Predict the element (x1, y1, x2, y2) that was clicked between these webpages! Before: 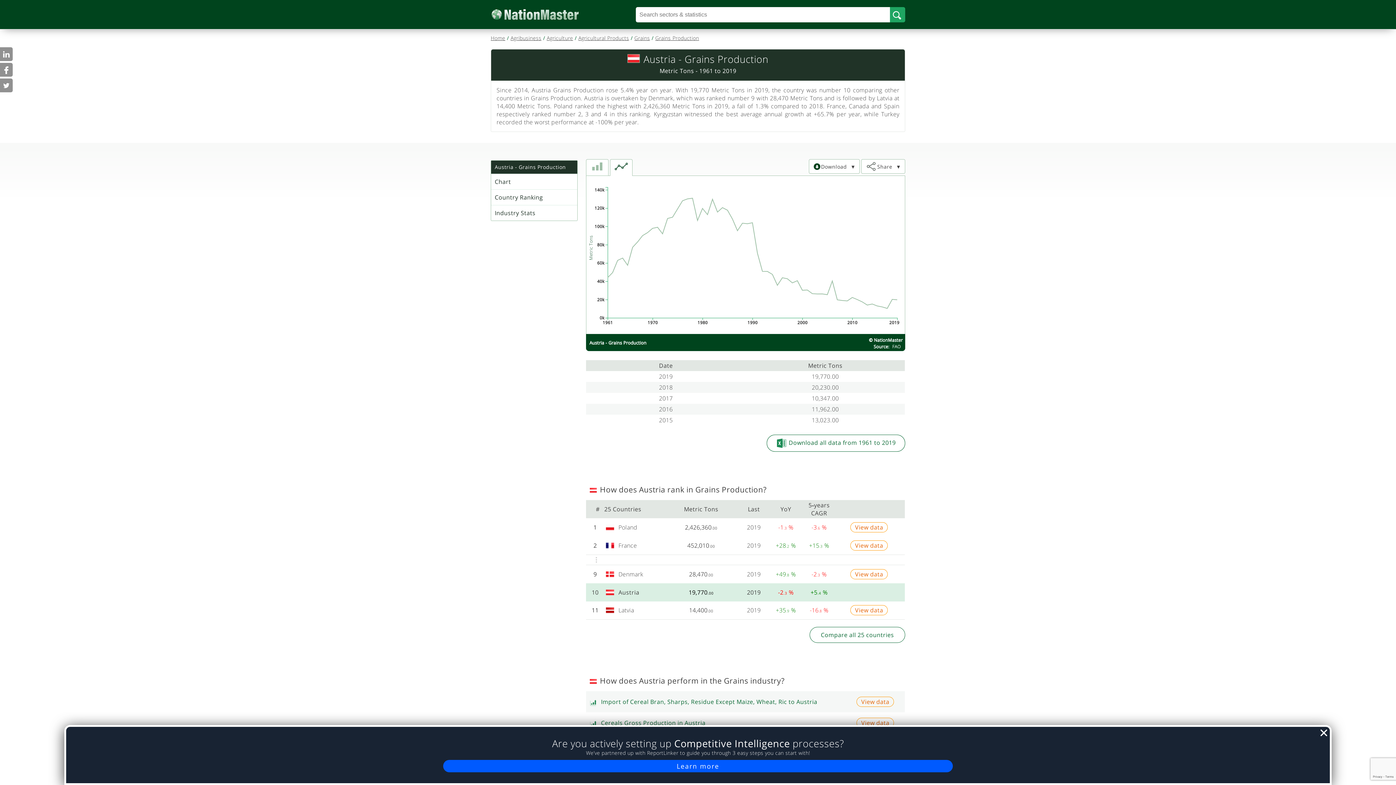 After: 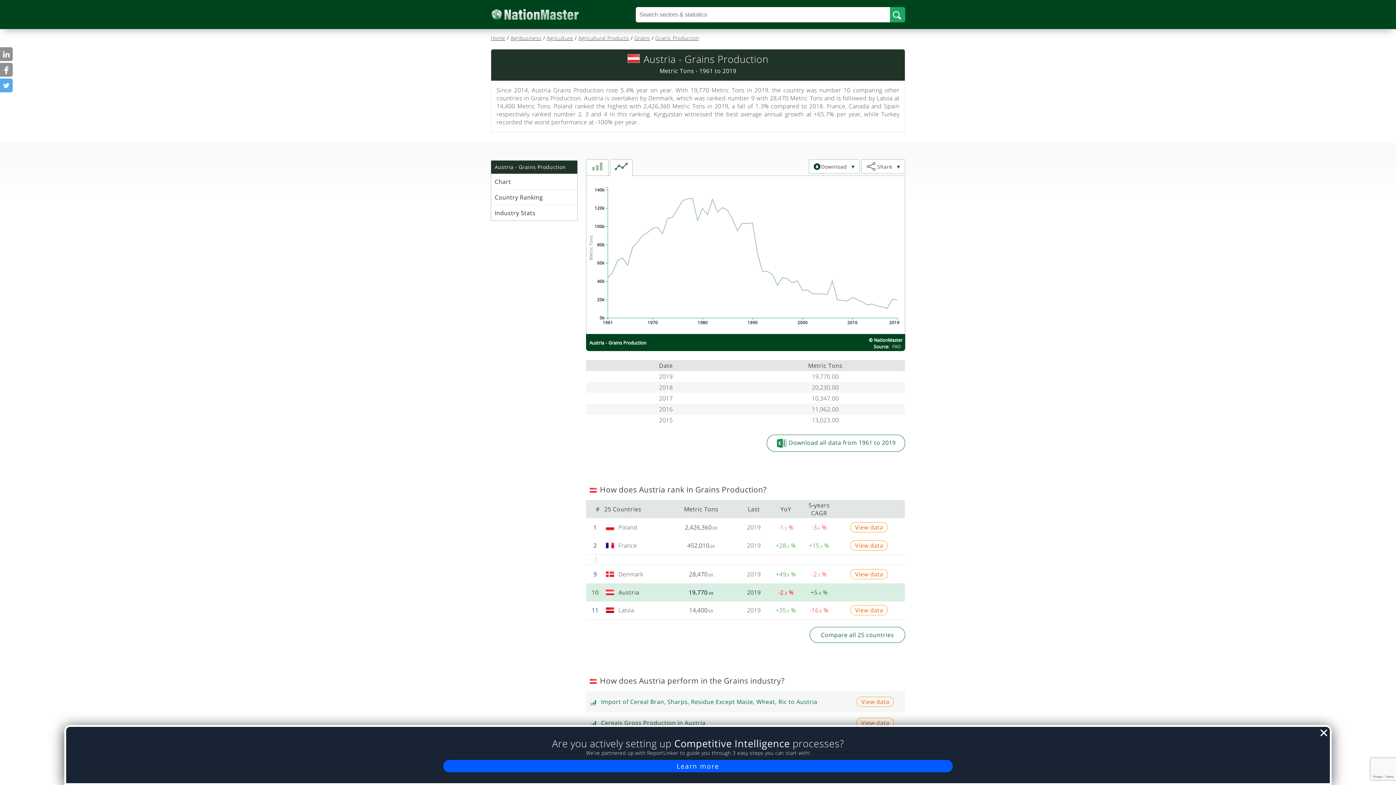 Action: bbox: (0, 78, 12, 92)